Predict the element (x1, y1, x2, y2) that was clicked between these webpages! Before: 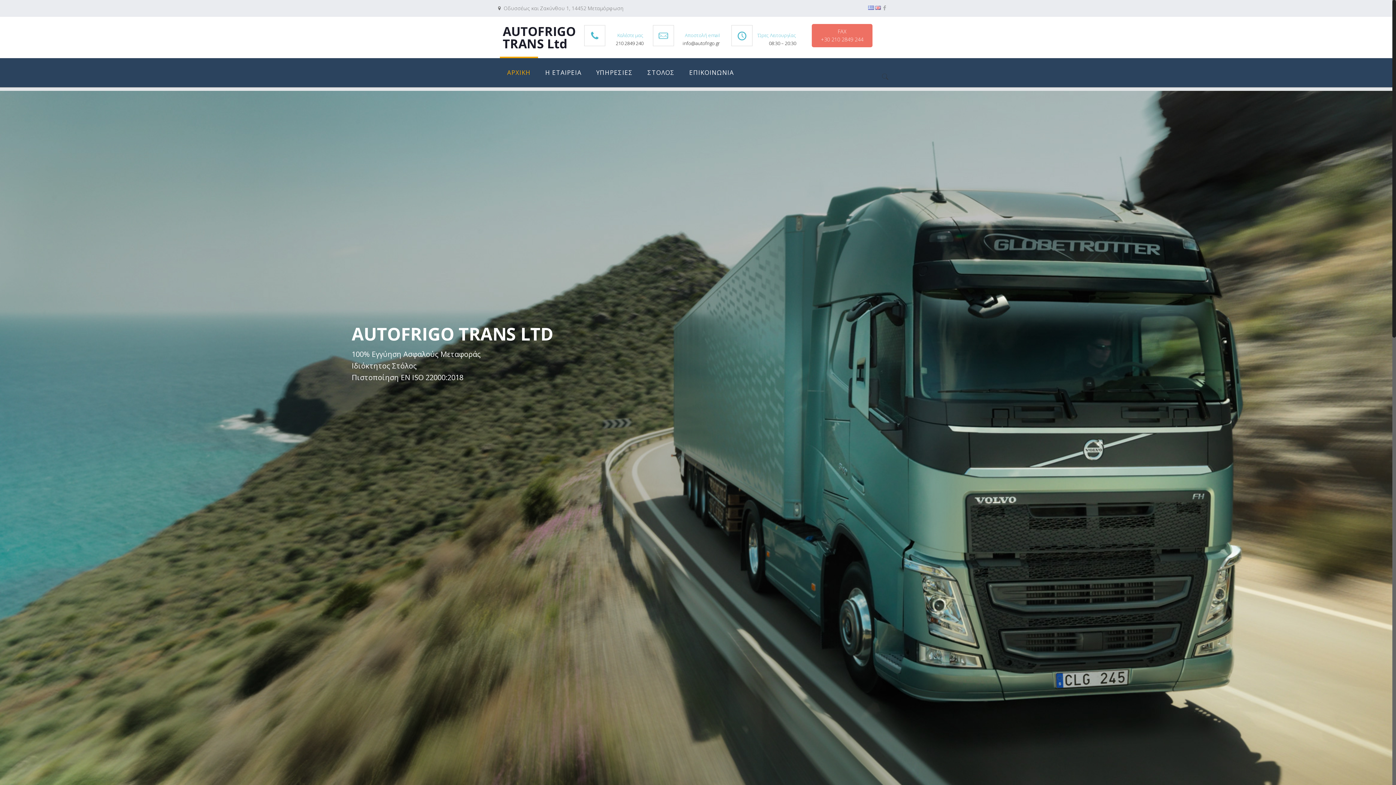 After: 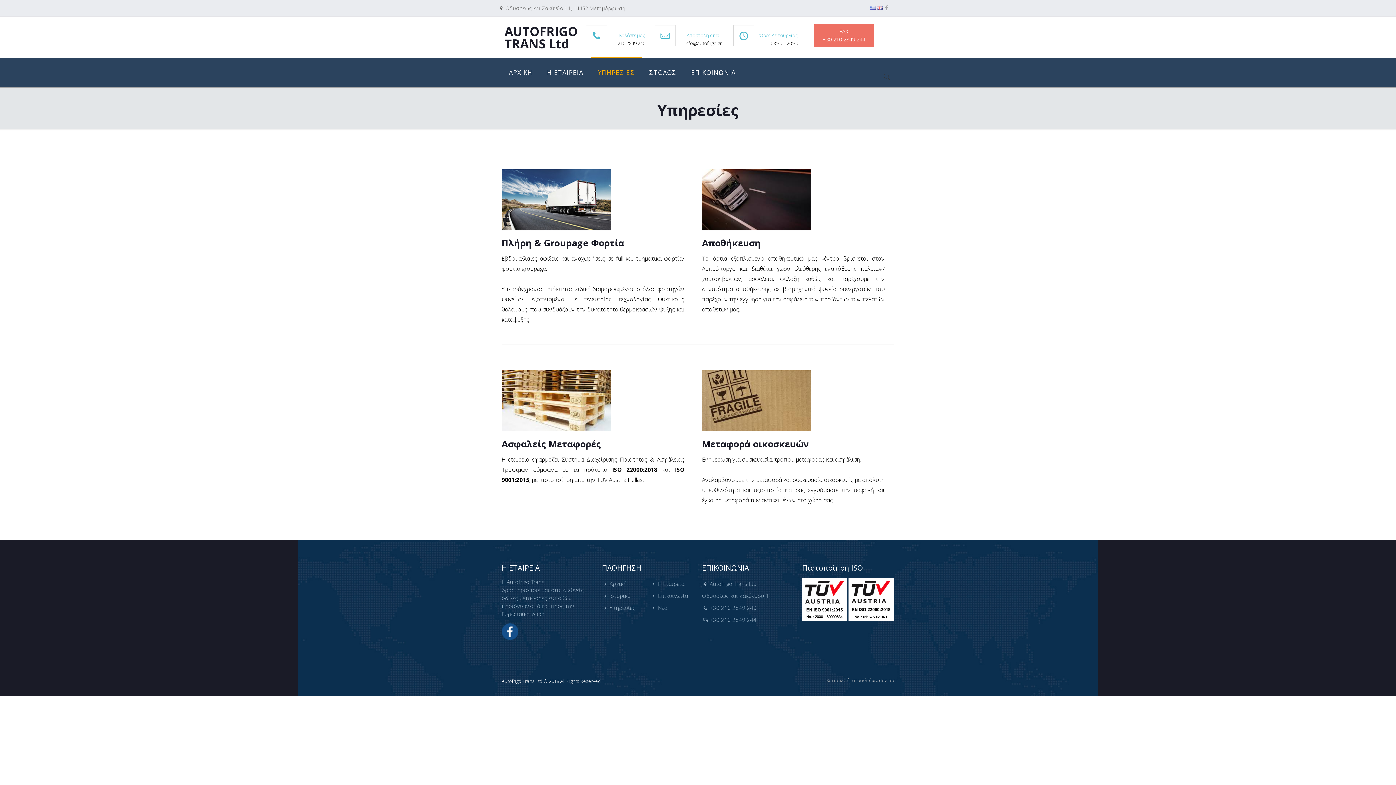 Action: bbox: (589, 58, 640, 87) label: ΥΠΗΡΕΣΙΕΣ